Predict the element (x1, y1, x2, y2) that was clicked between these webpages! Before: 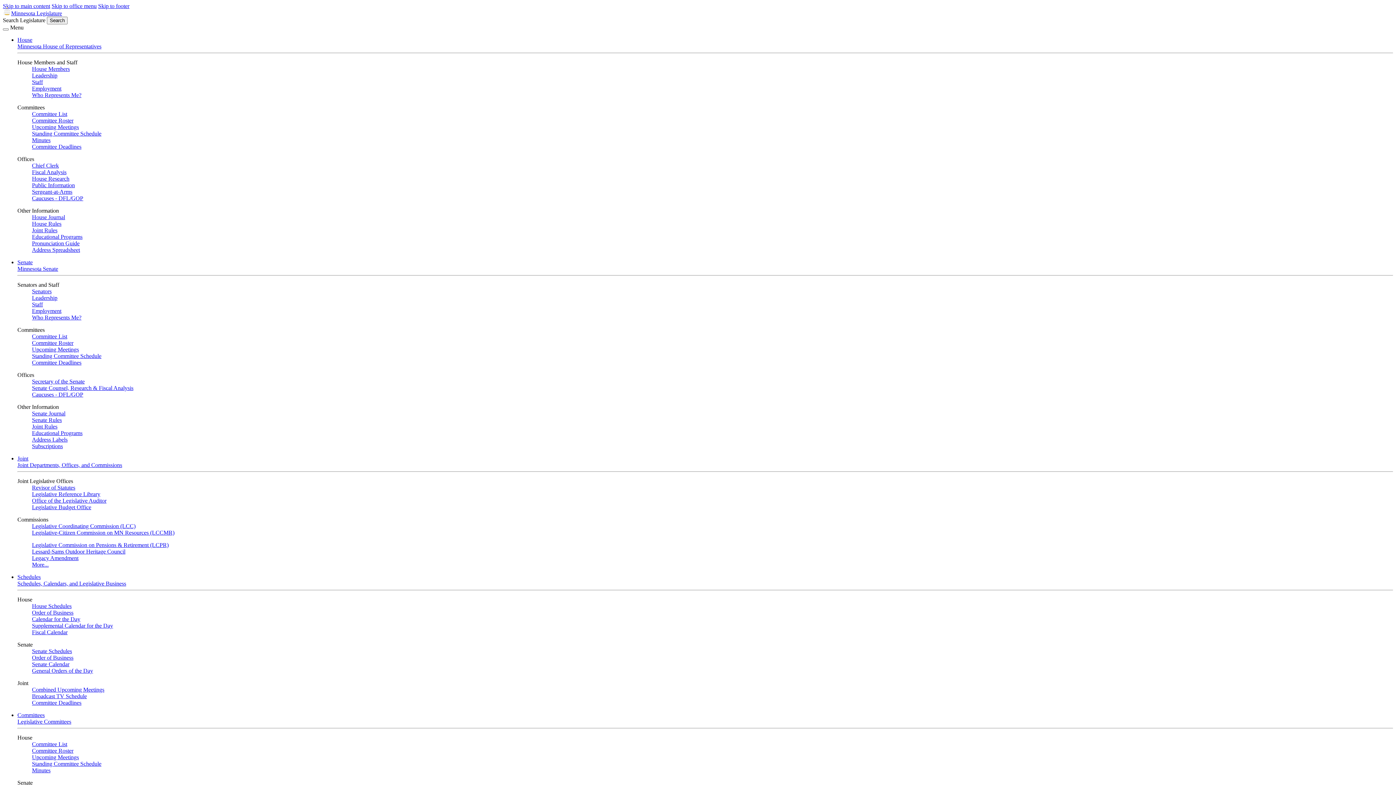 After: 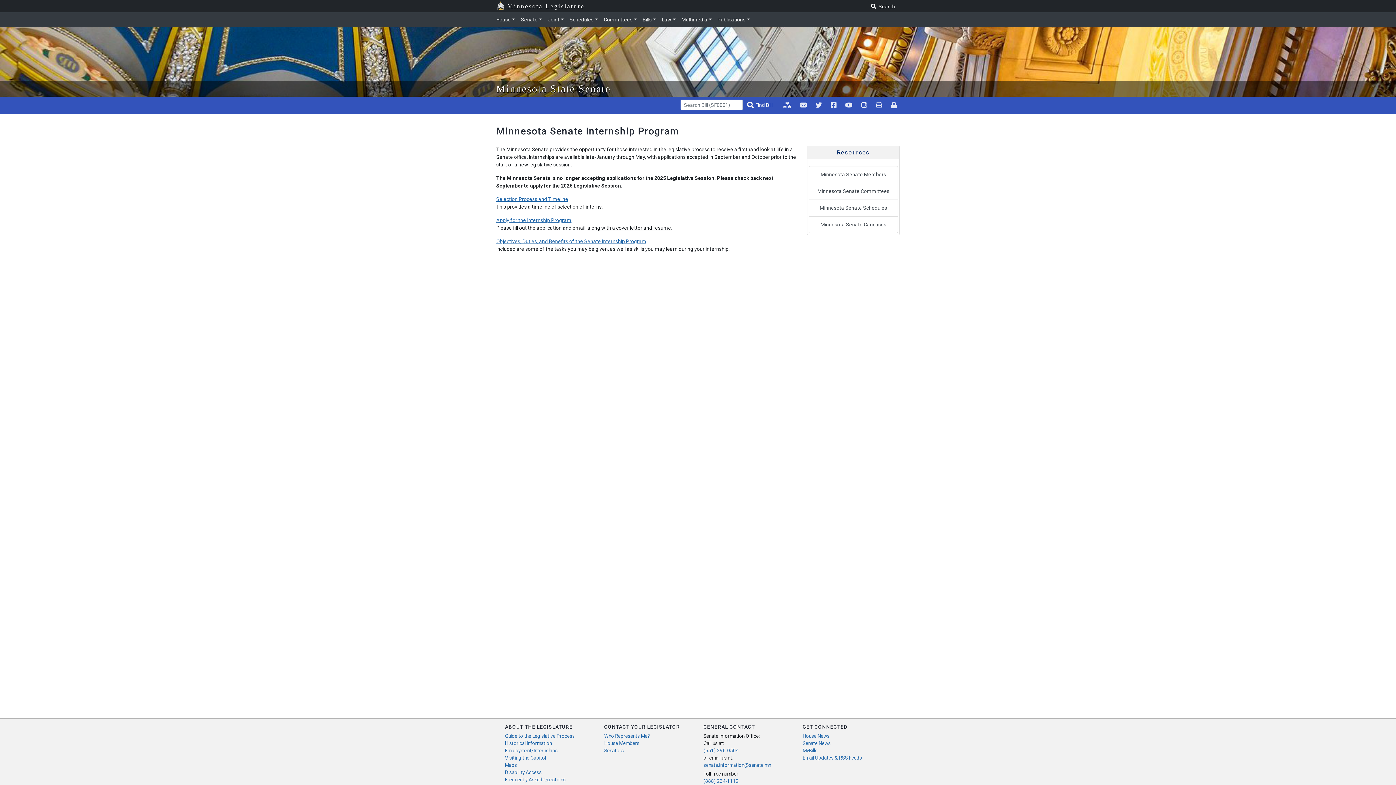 Action: bbox: (32, 430, 82, 436) label: Educational Programs